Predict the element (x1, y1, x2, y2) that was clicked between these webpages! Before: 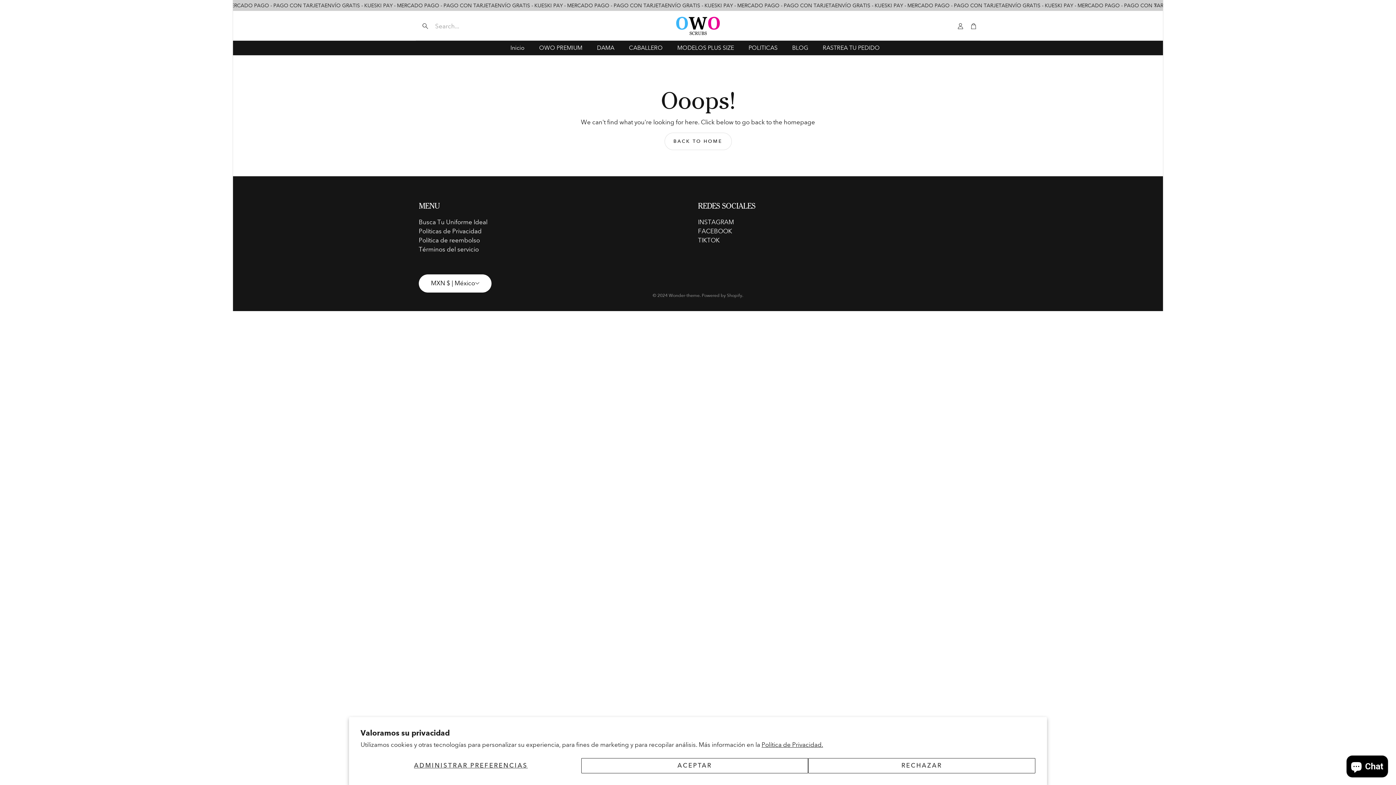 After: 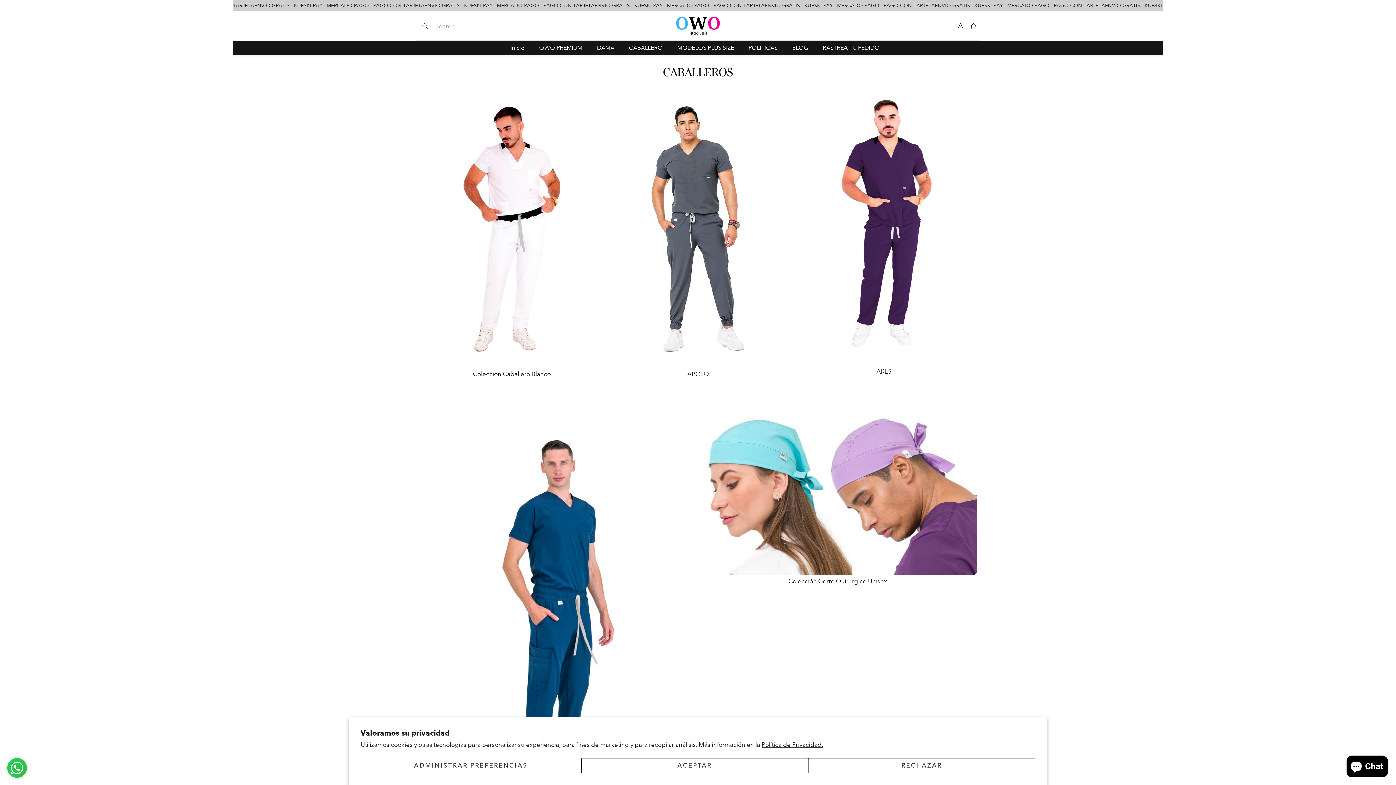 Action: label: CABALLERO bbox: (621, 40, 670, 55)